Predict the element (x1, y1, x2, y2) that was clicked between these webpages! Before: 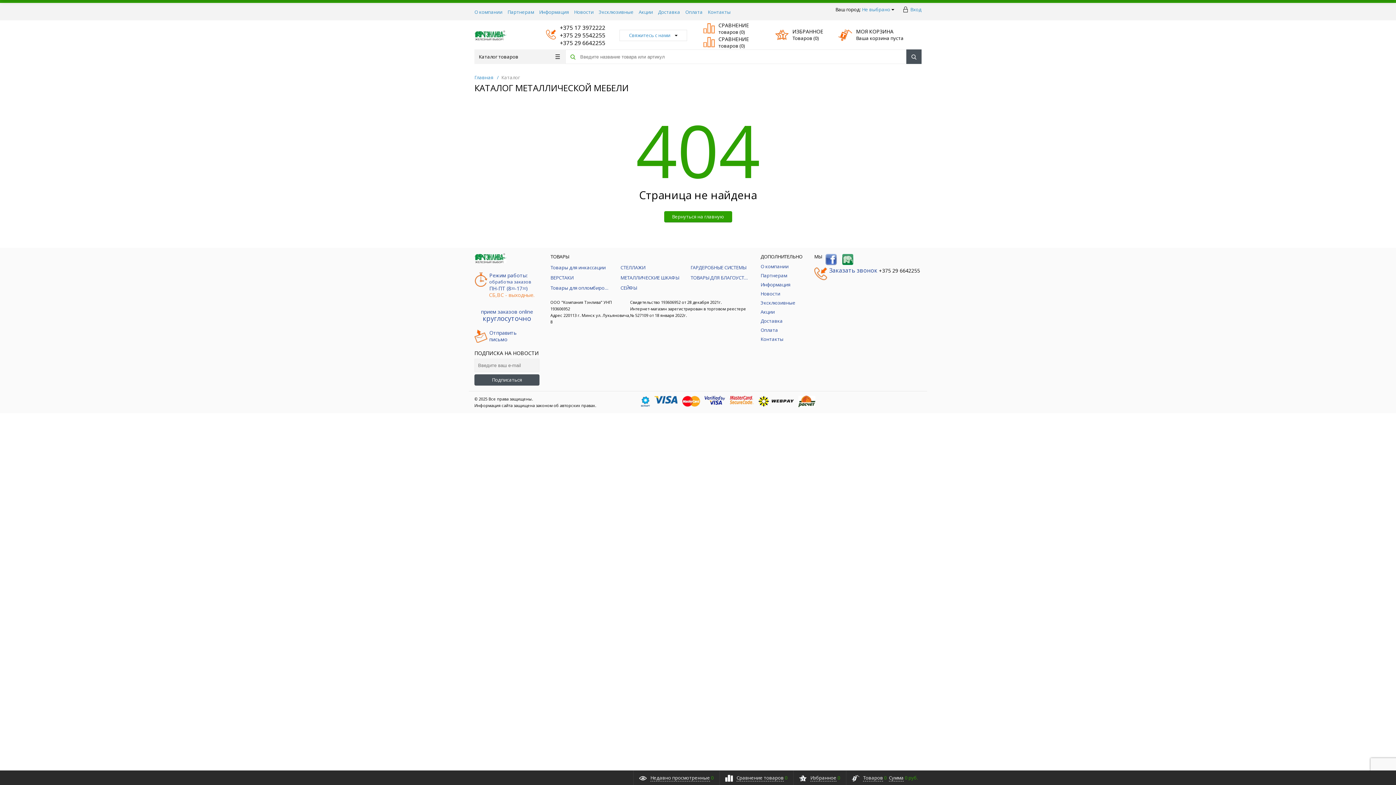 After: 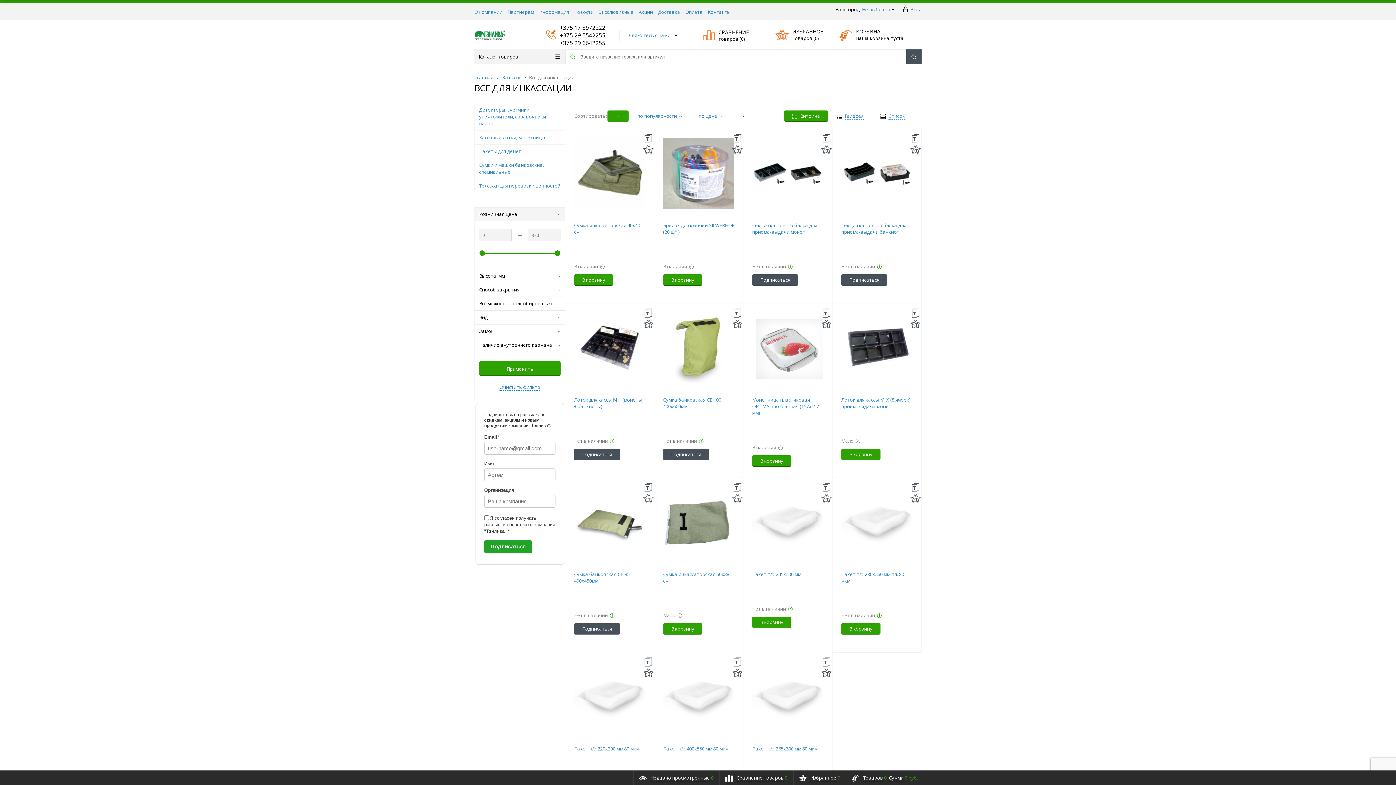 Action: bbox: (550, 264, 609, 270) label: Товары для инкассации